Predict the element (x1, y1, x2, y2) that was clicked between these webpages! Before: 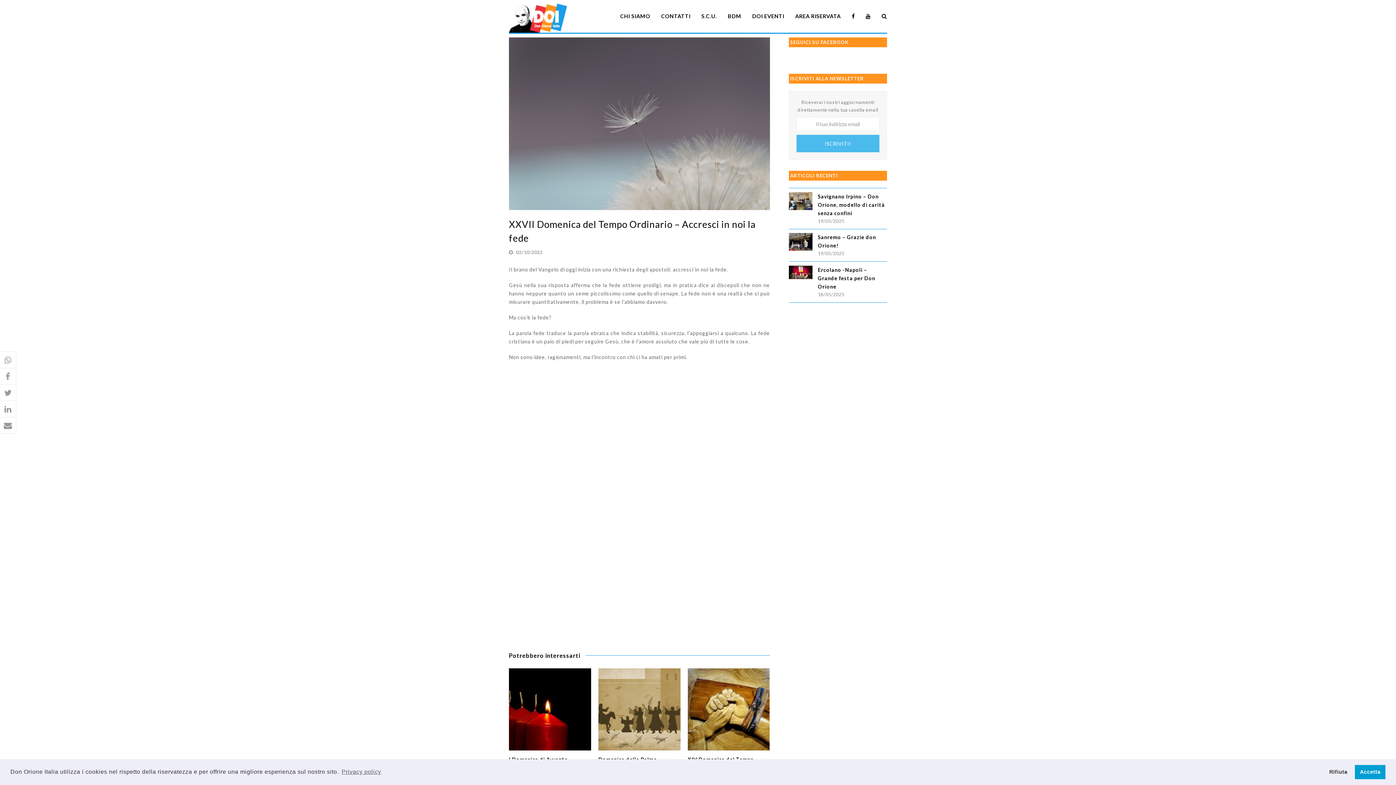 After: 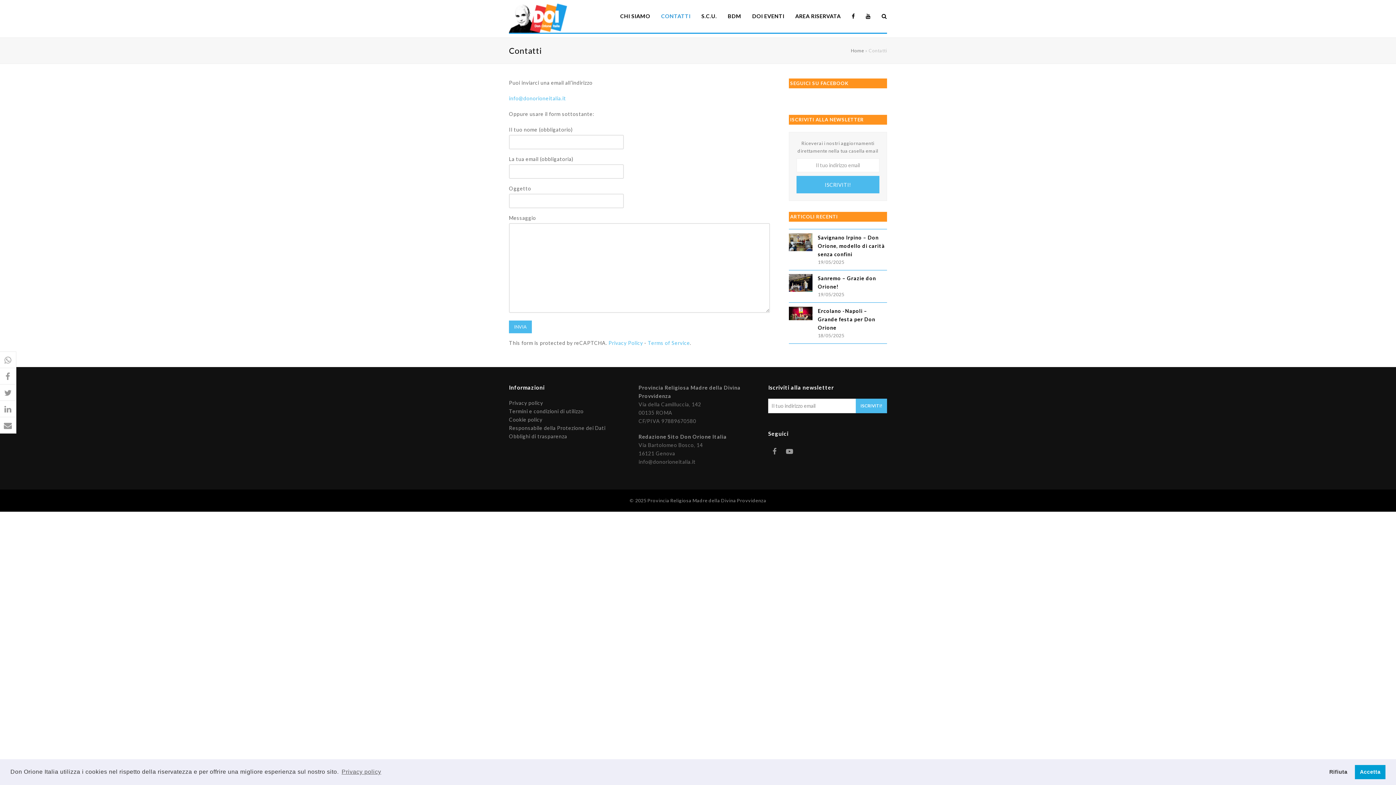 Action: bbox: (655, 7, 696, 25) label: CONTATTI